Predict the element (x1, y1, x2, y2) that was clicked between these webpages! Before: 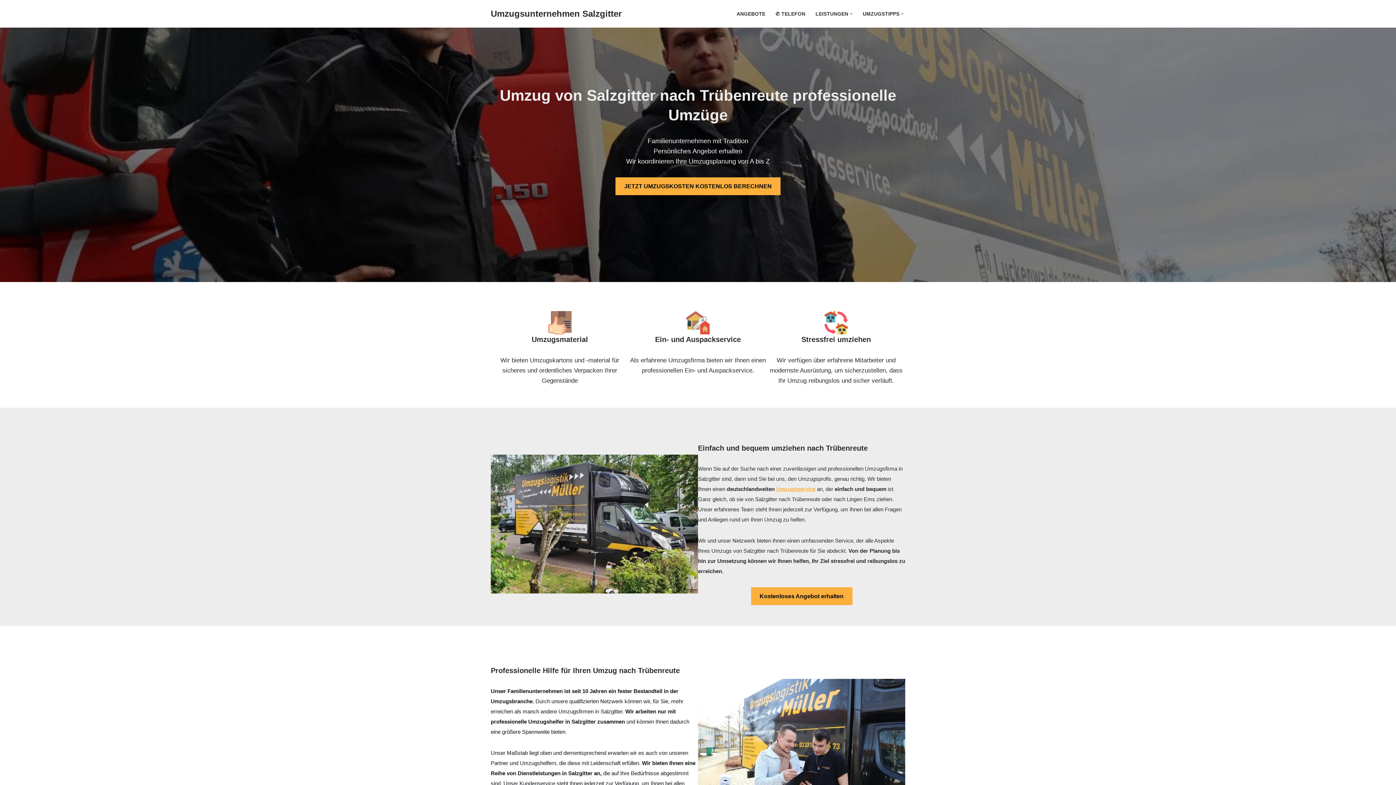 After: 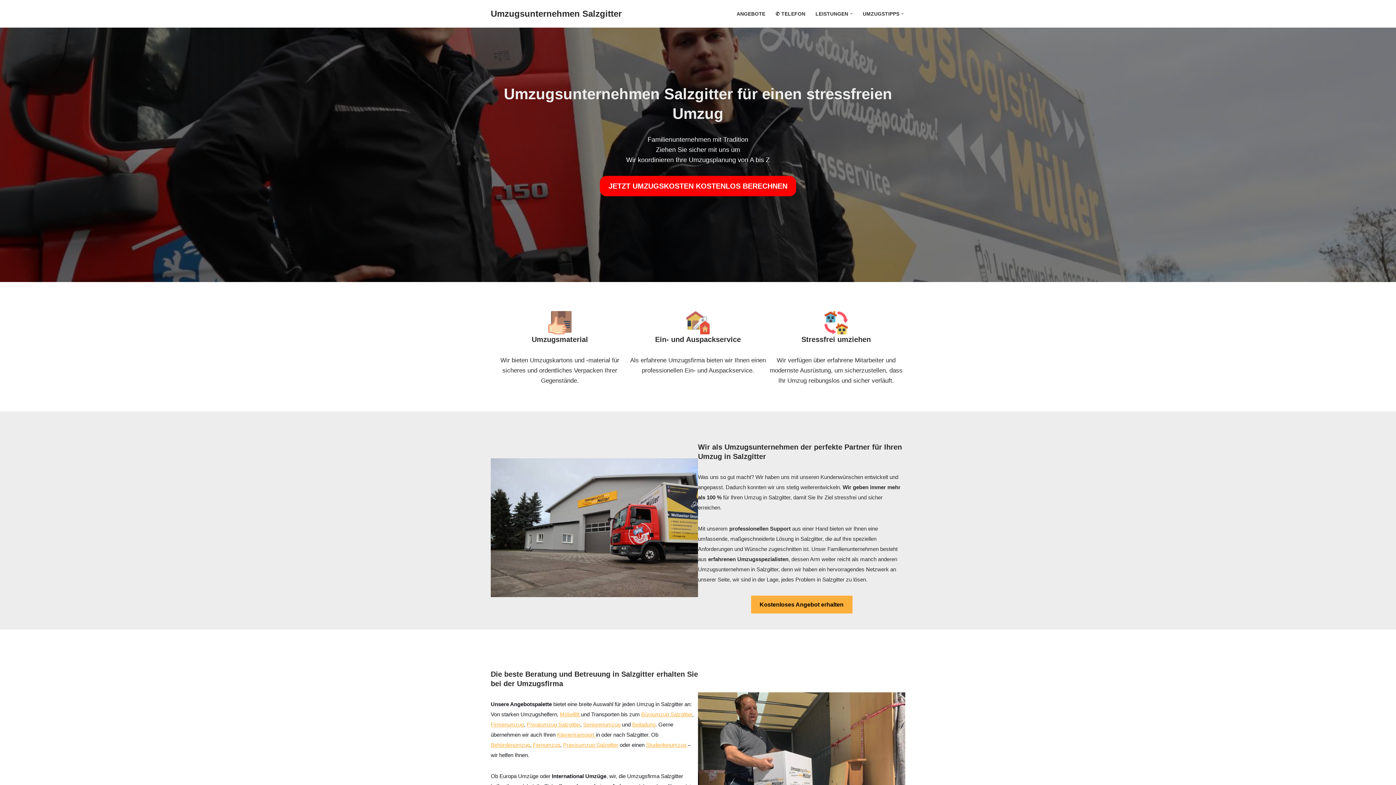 Action: bbox: (490, 6, 621, 21) label: Umzugsunternehmen Salzgitter